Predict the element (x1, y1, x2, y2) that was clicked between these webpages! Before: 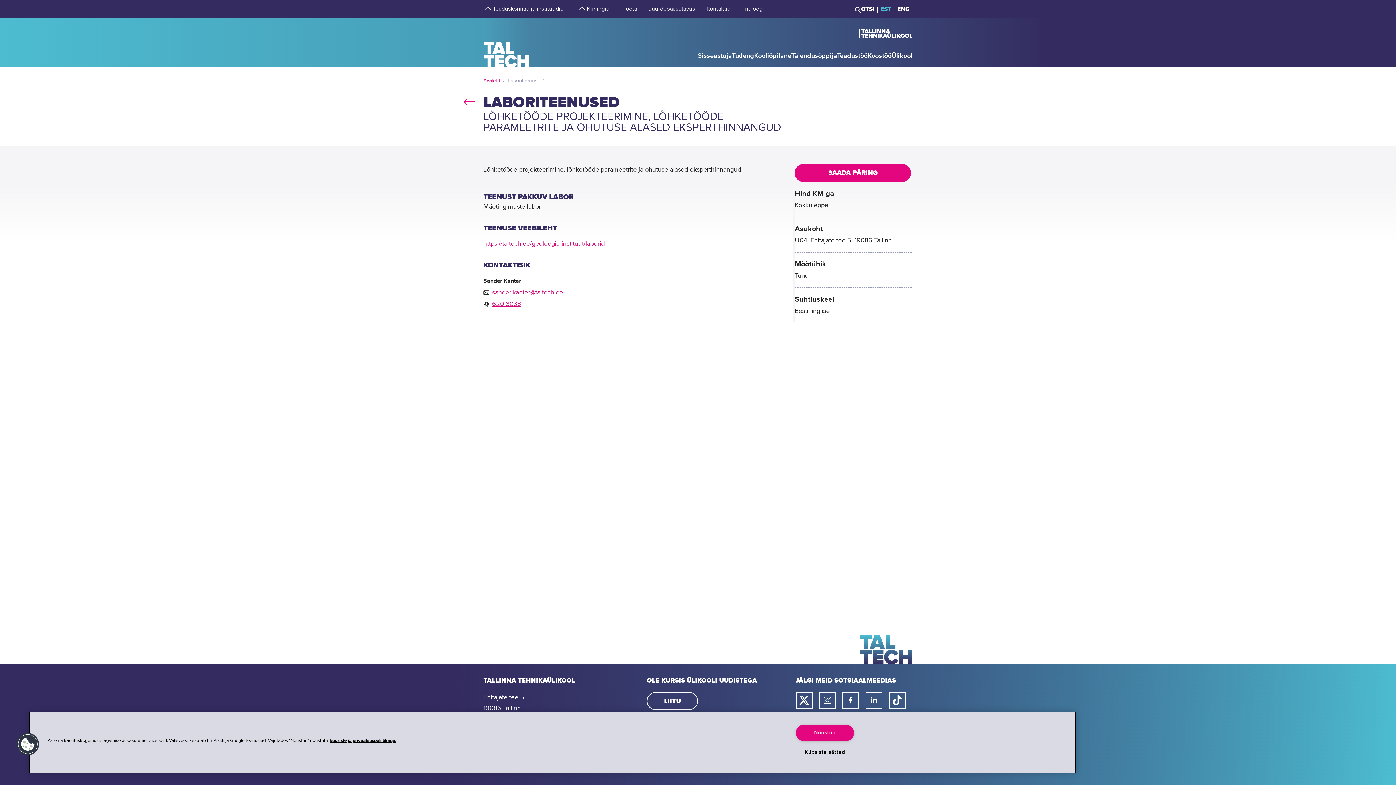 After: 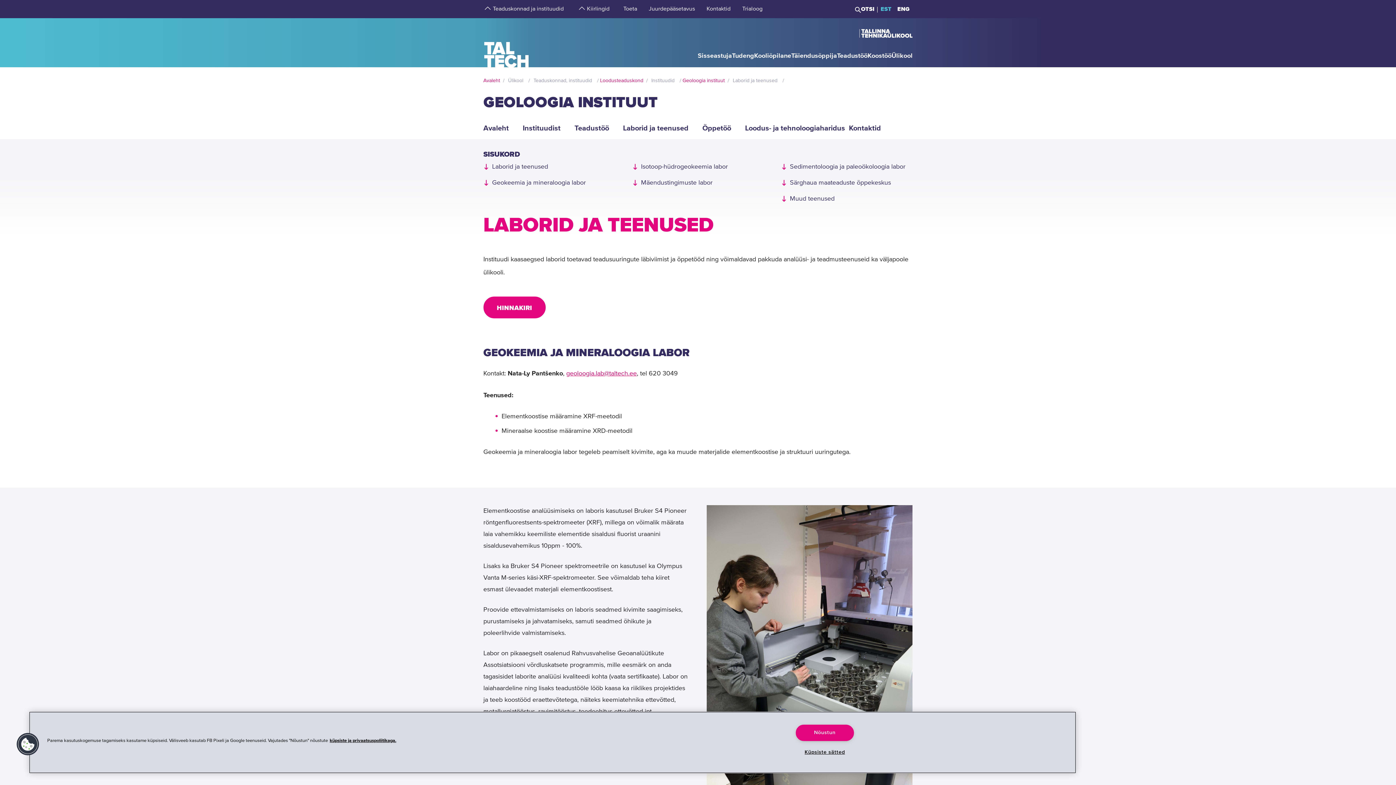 Action: label: https://taltech.ee/geoloogia-instituut/laborid bbox: (483, 238, 793, 249)